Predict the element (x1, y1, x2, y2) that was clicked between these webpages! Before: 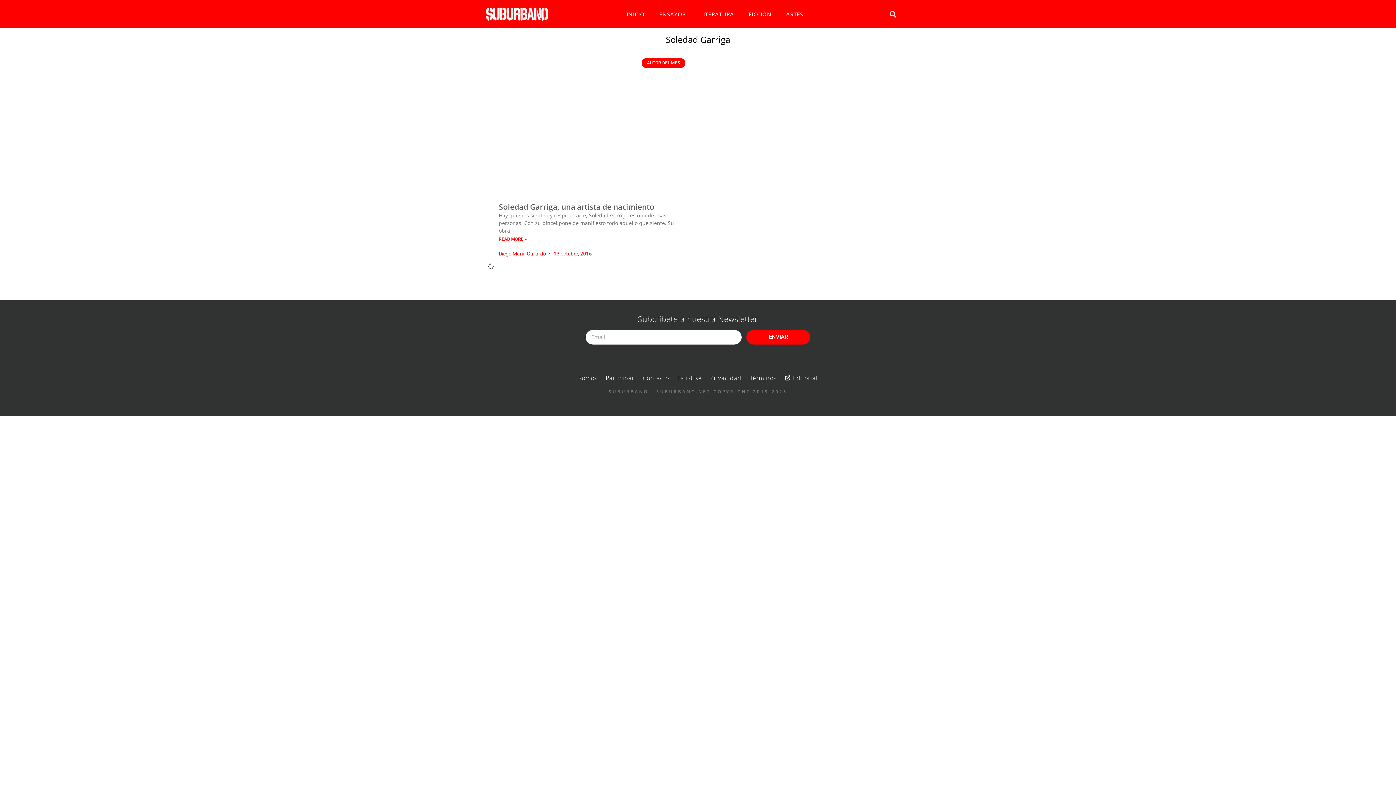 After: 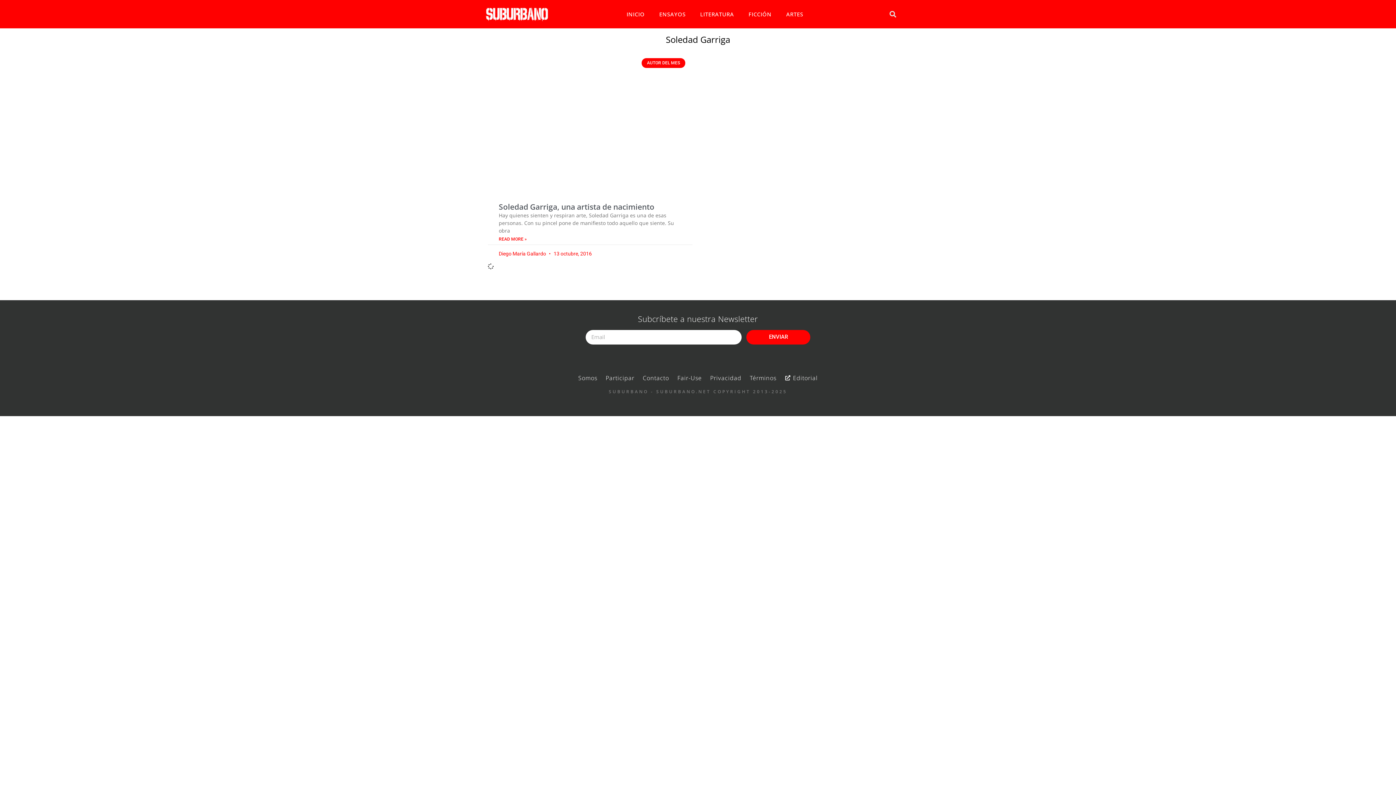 Action: bbox: (785, 373, 817, 382) label: Editorial